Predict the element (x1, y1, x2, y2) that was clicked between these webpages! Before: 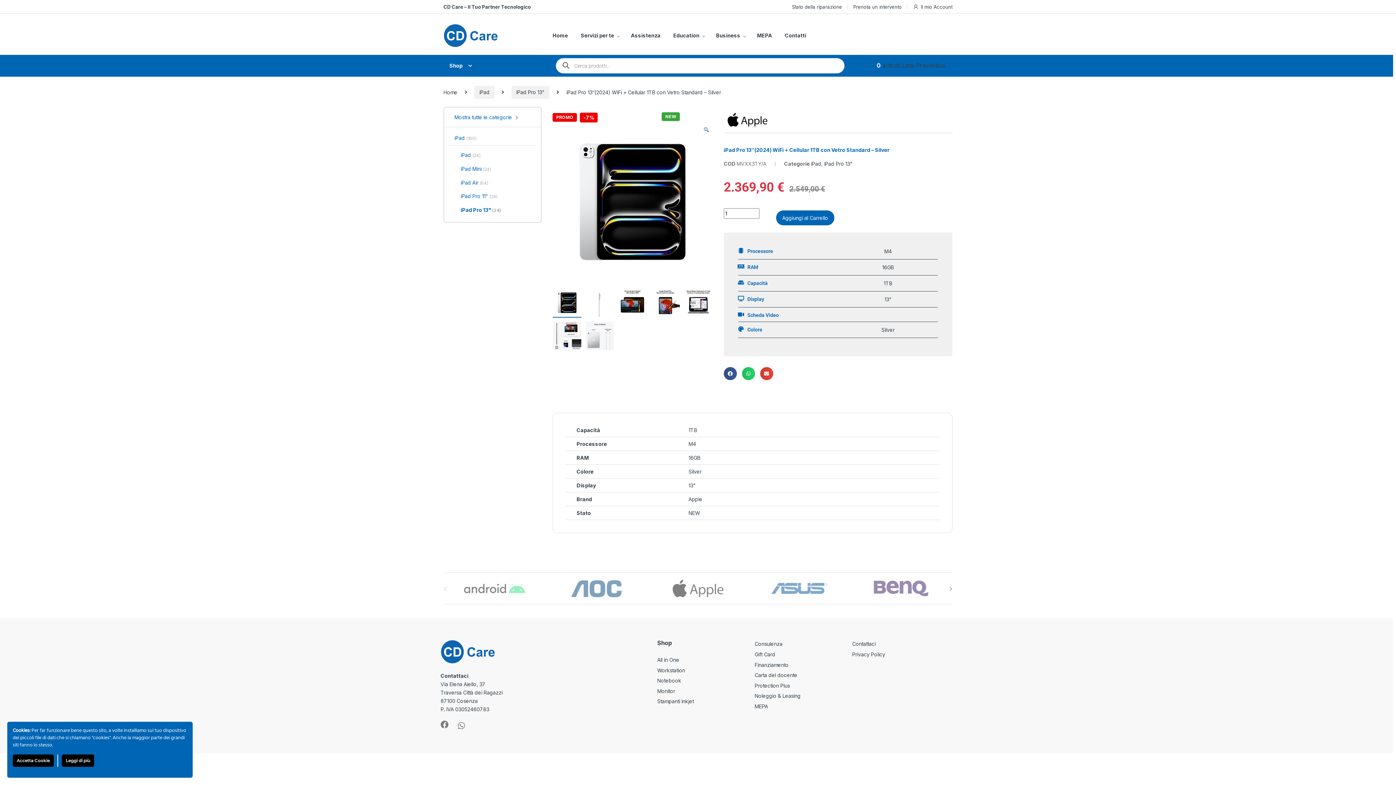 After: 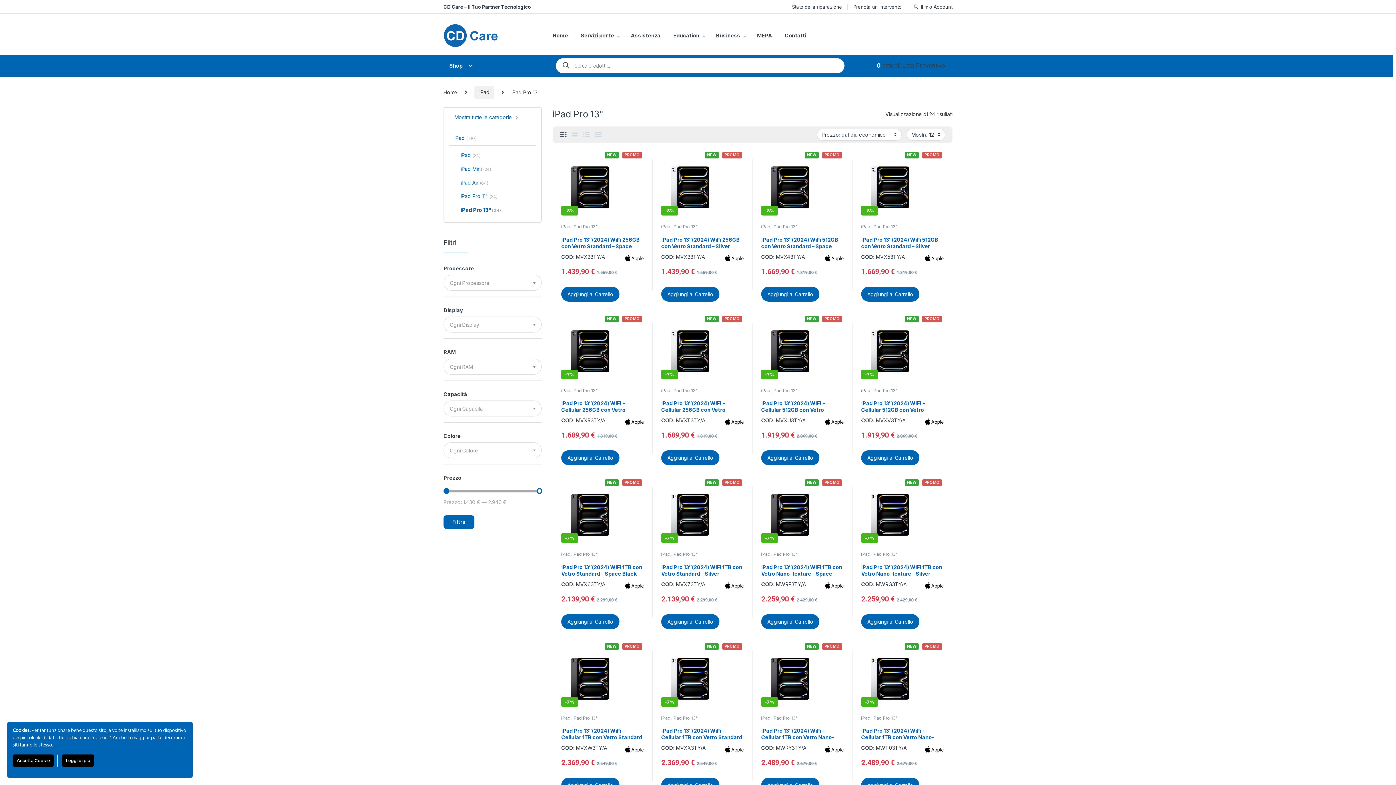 Action: bbox: (449, 203, 501, 217) label: iPad Pro 13" (24)